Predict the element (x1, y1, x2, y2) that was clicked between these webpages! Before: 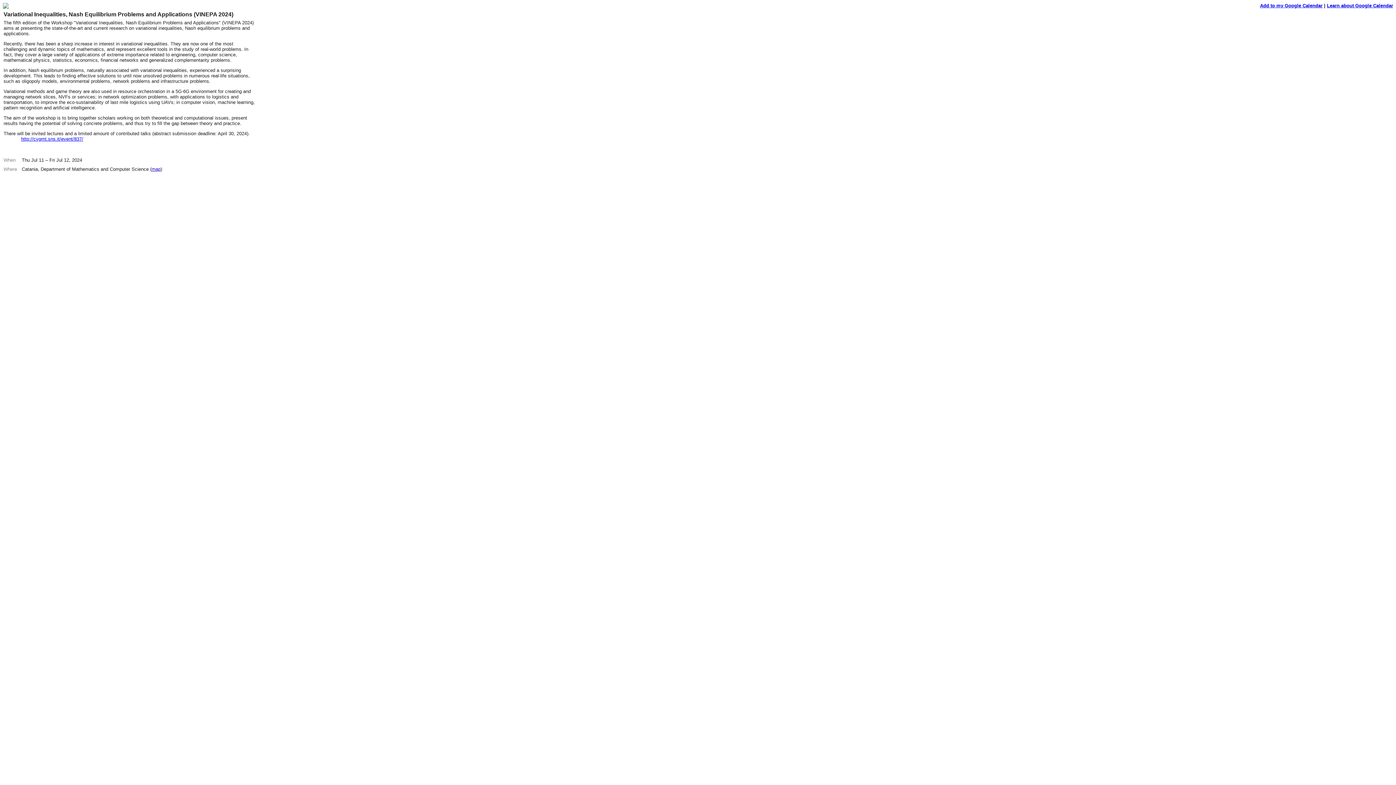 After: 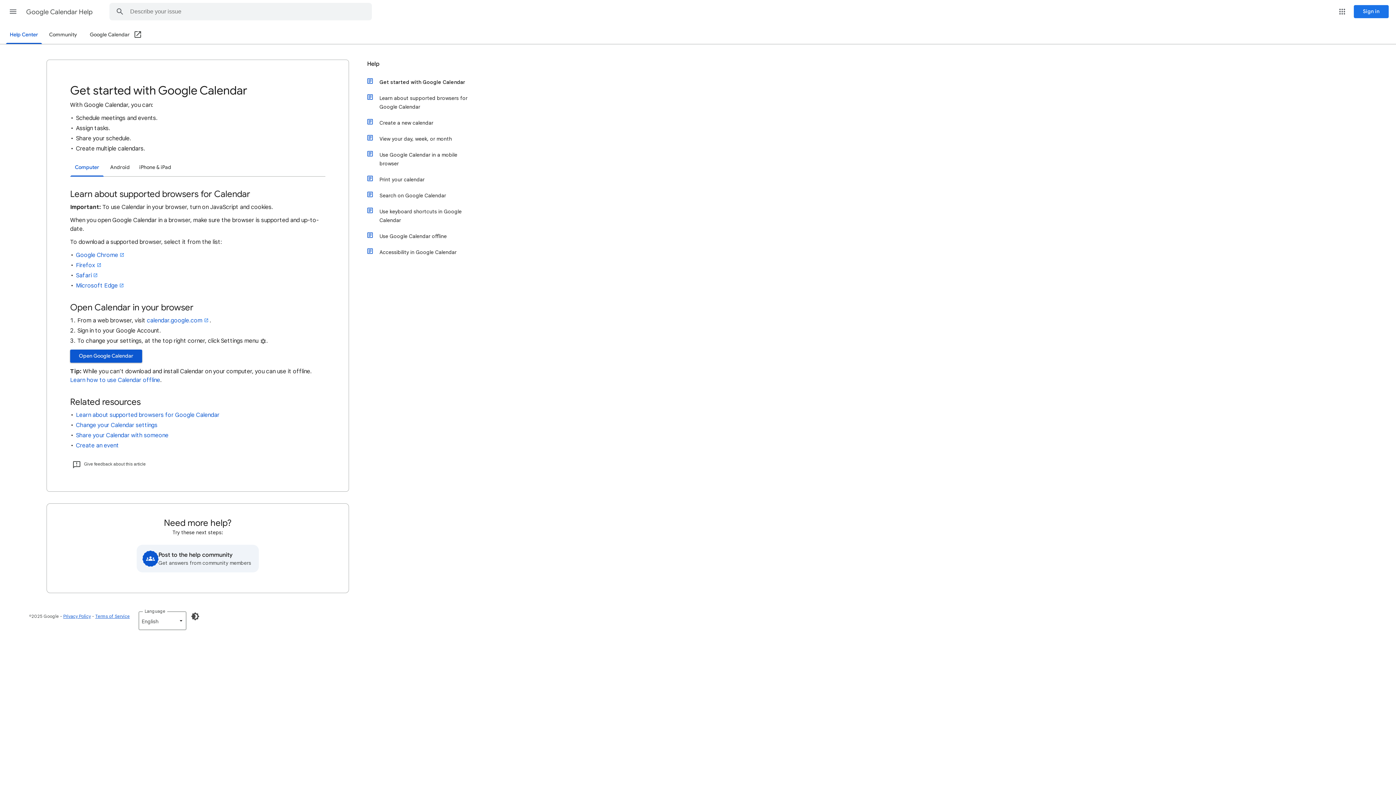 Action: bbox: (1327, 2, 1393, 8) label: Learn about Google Calendar